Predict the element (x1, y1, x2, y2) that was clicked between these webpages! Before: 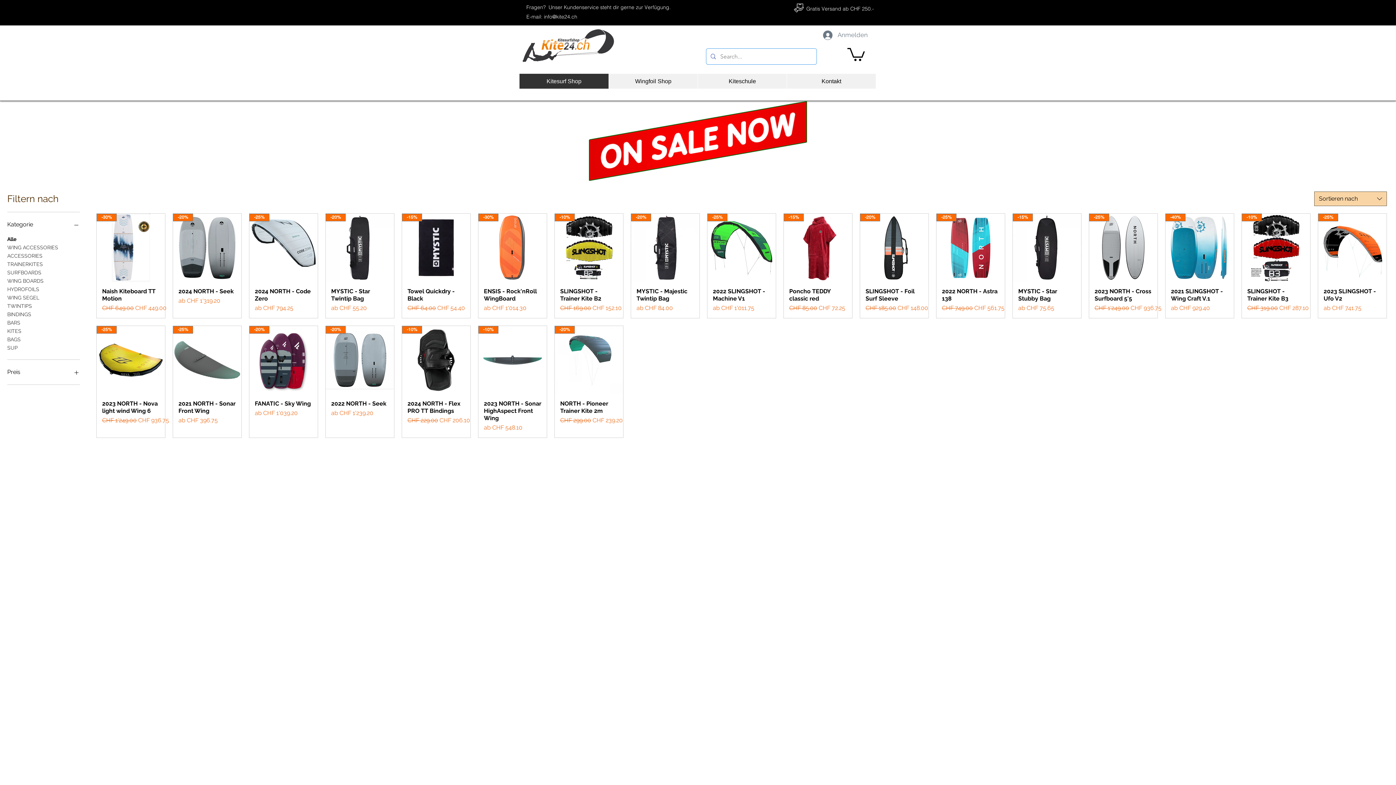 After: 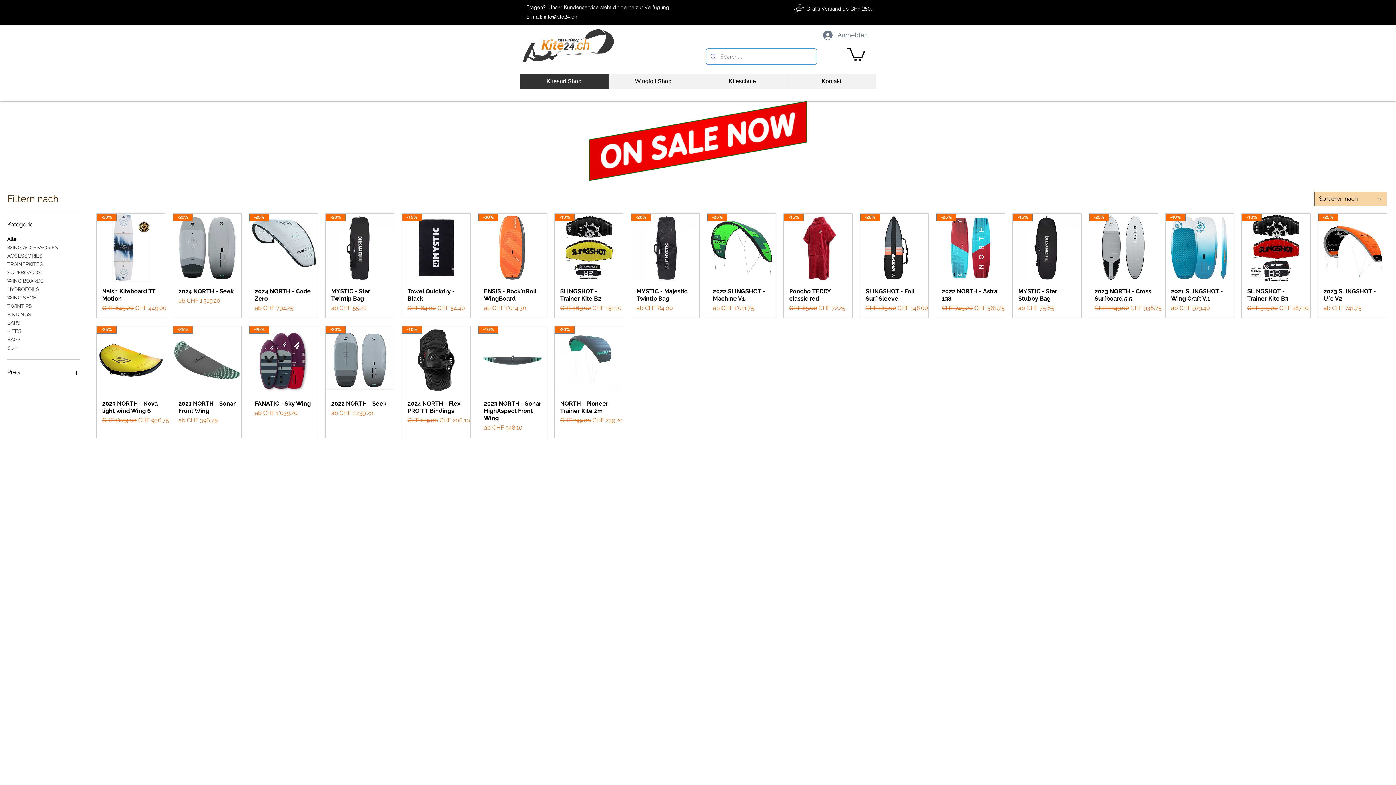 Action: bbox: (544, 13, 577, 20) label: info@kite24.ch